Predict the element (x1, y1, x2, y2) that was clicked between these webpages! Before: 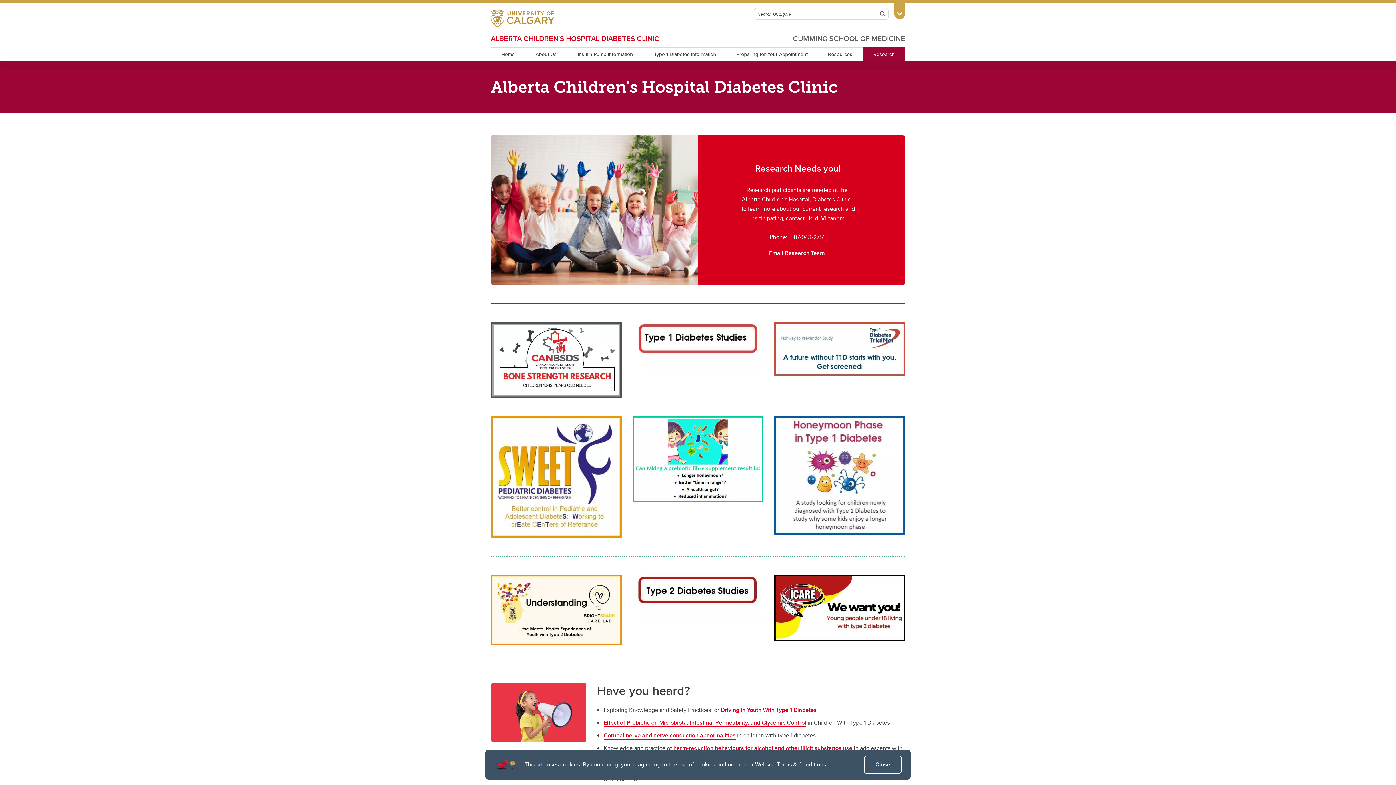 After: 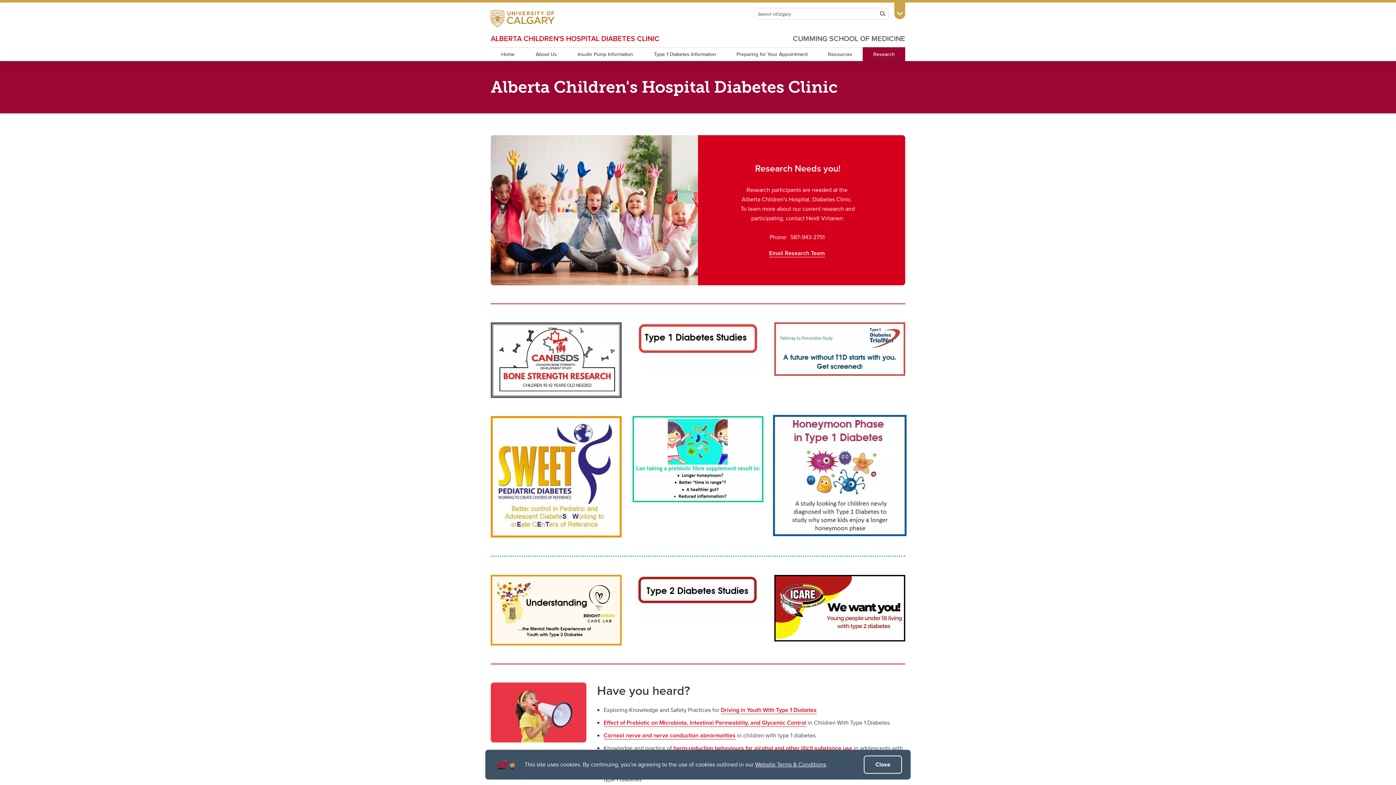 Action: bbox: (774, 416, 905, 535)